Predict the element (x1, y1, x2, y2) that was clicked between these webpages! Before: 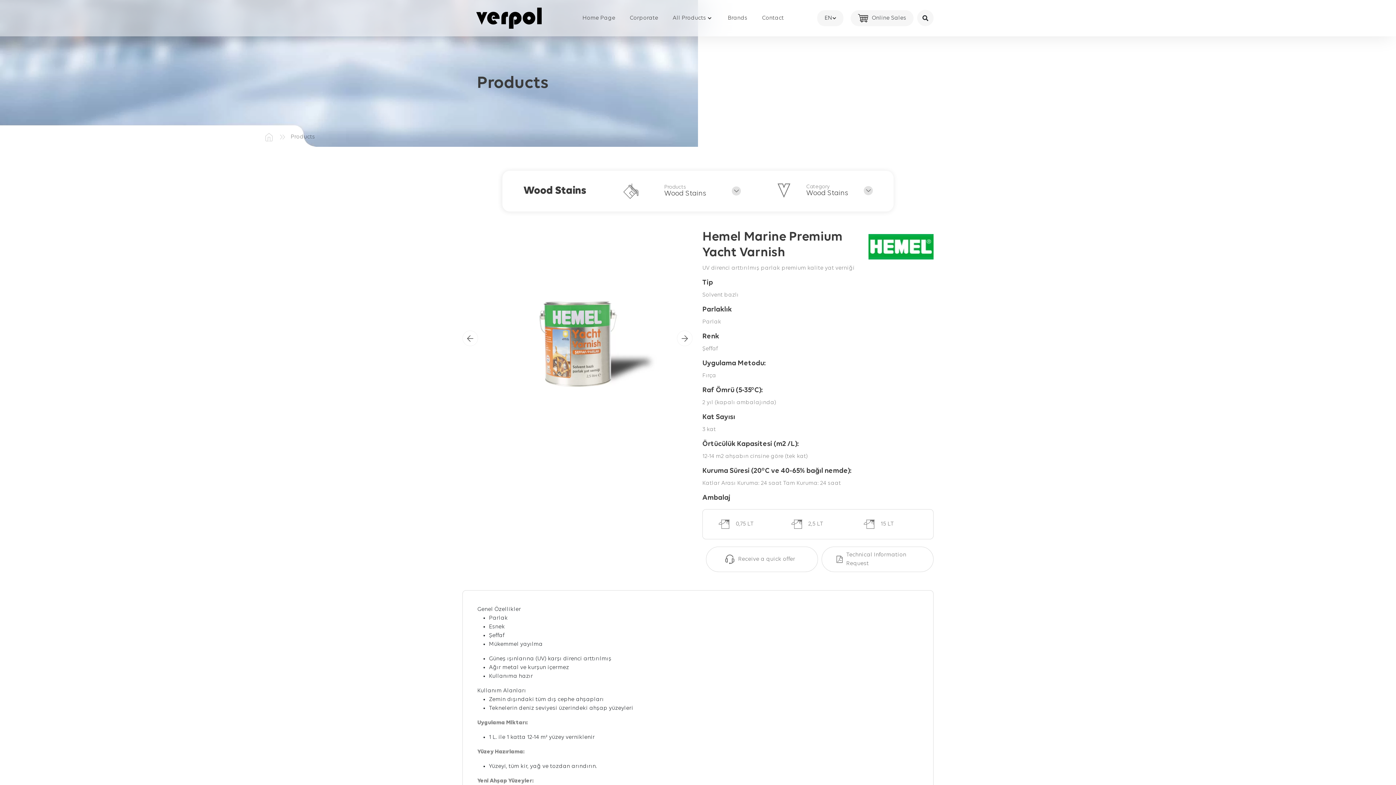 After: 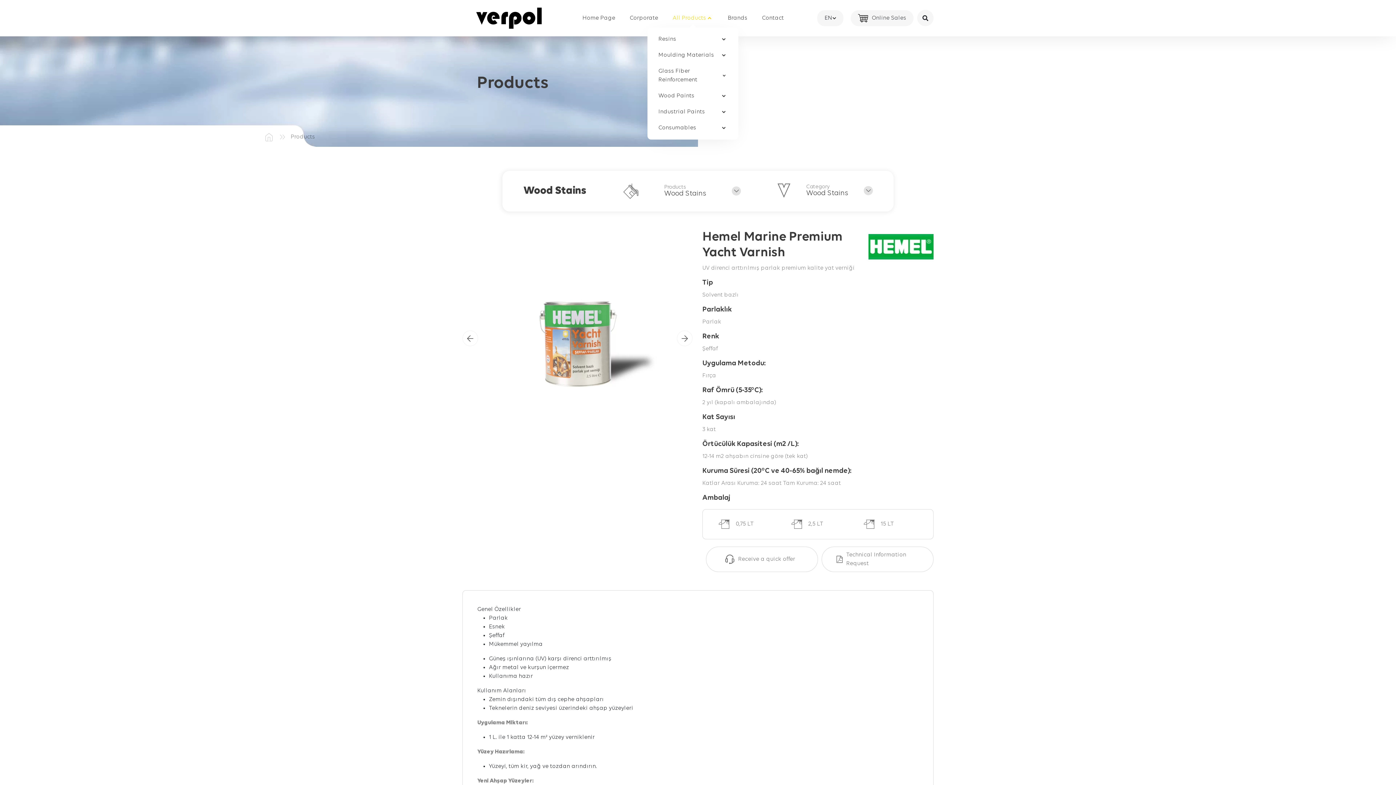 Action: bbox: (672, 13, 706, 22) label: All Products